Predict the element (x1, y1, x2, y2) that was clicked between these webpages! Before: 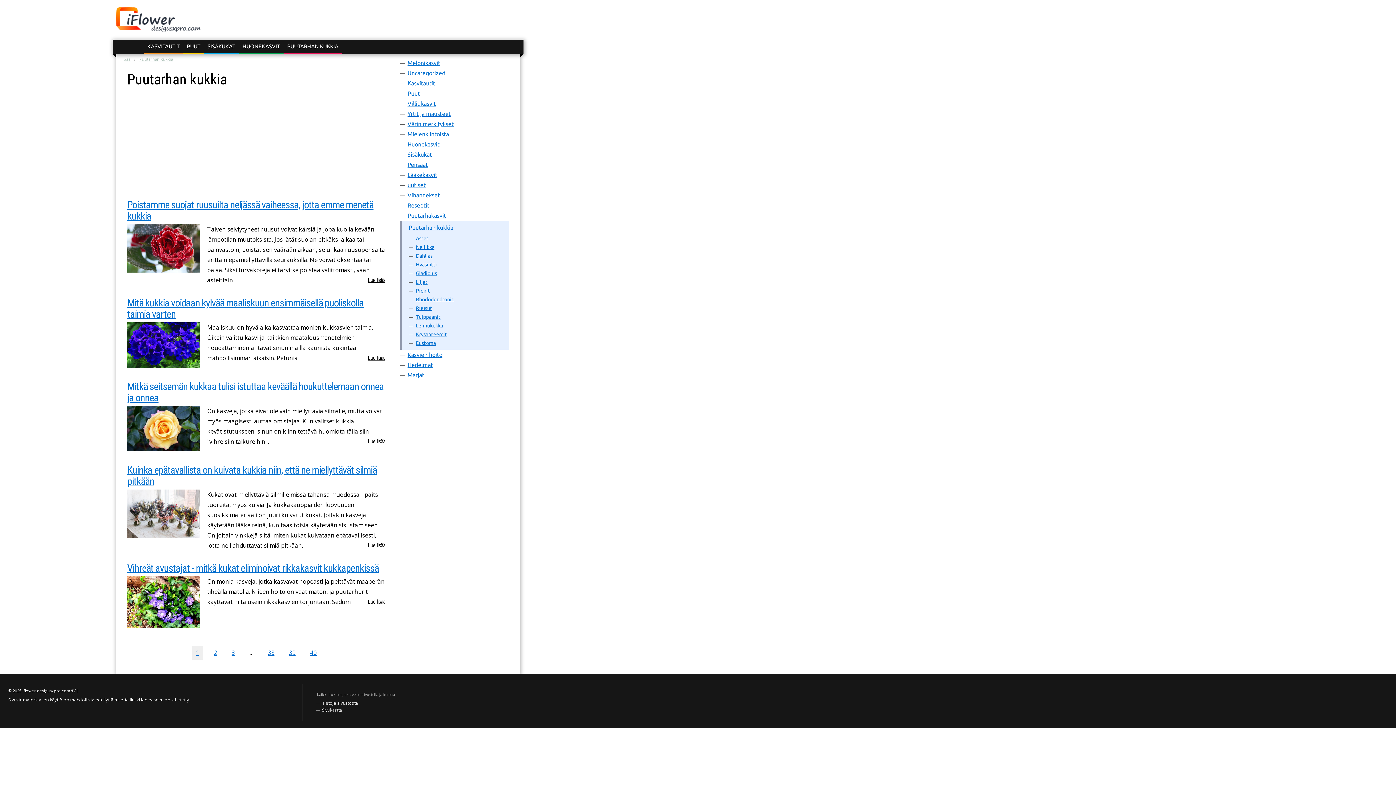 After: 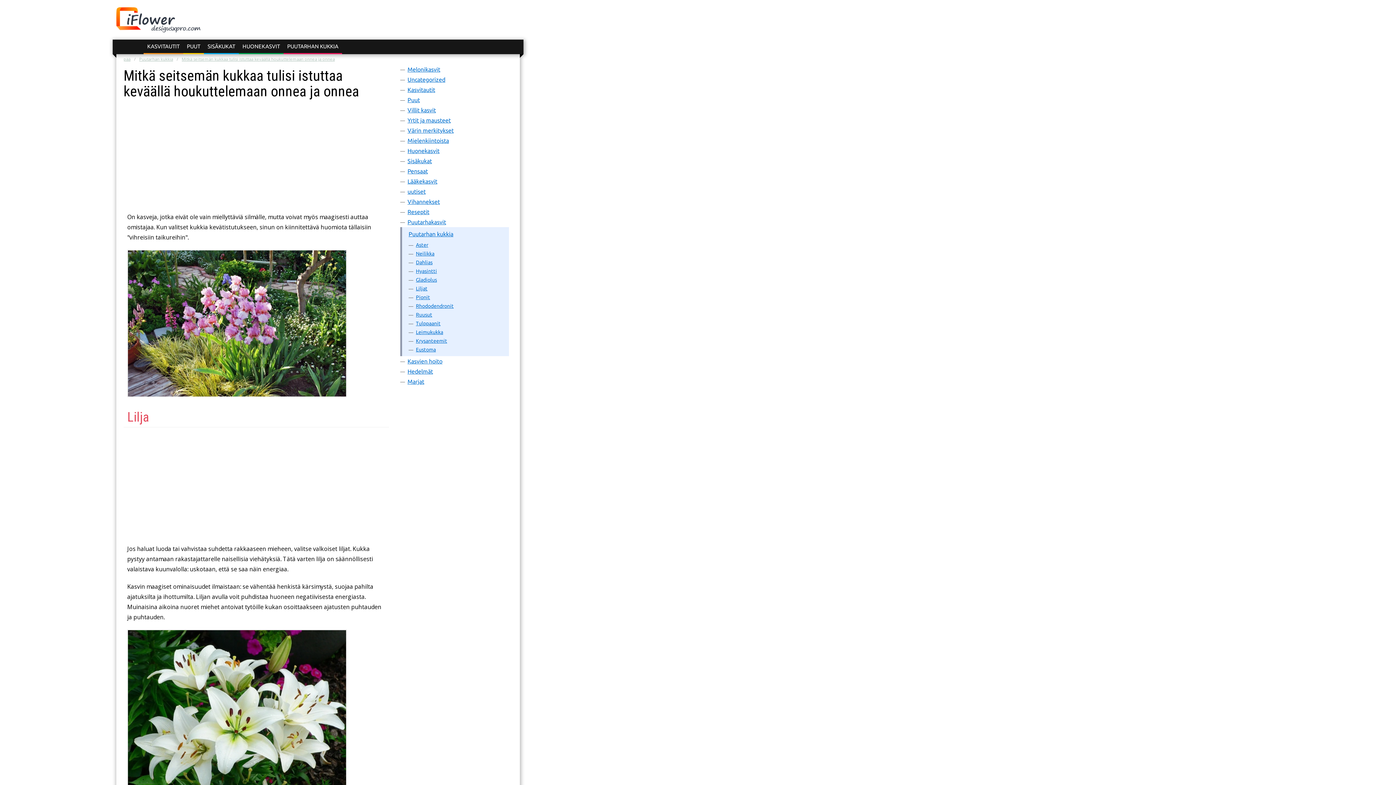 Action: bbox: (127, 445, 200, 453)